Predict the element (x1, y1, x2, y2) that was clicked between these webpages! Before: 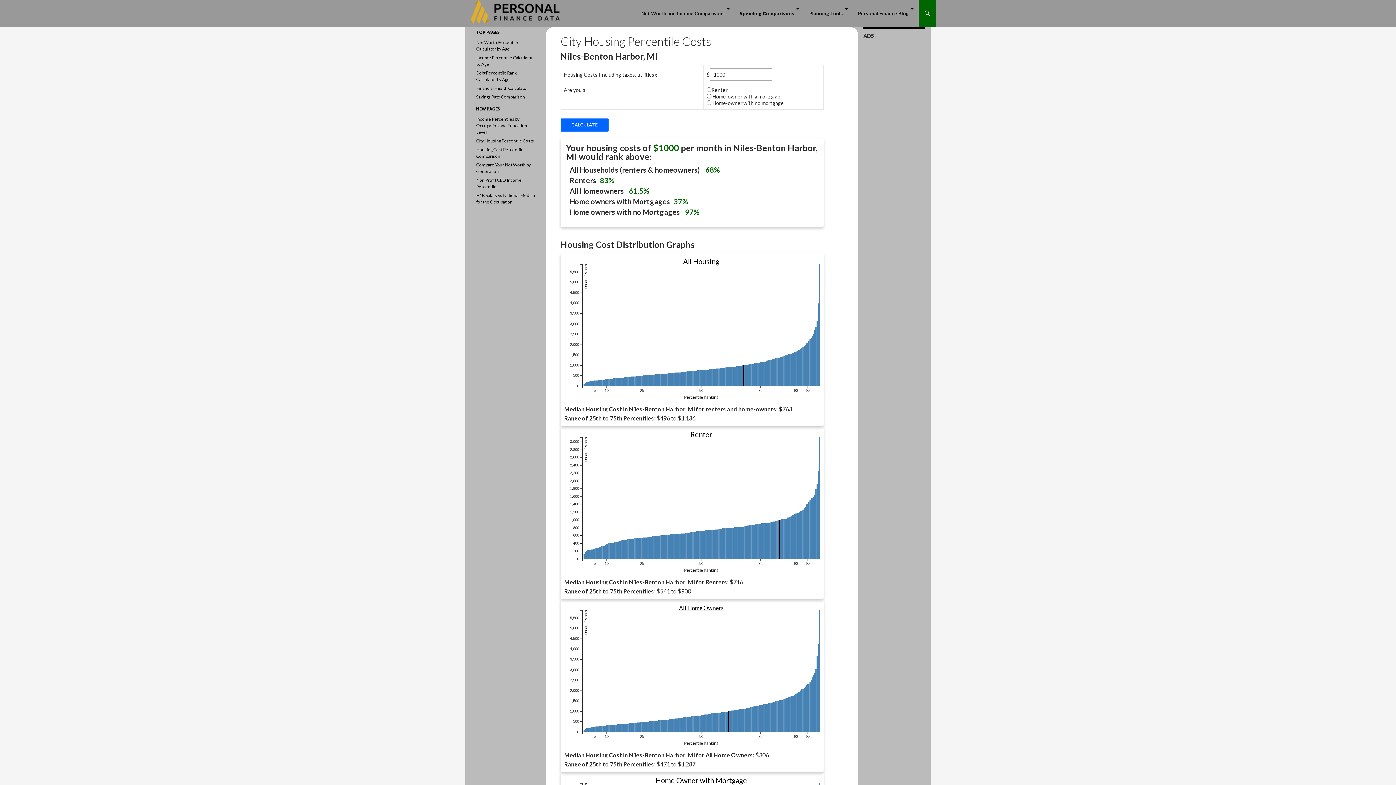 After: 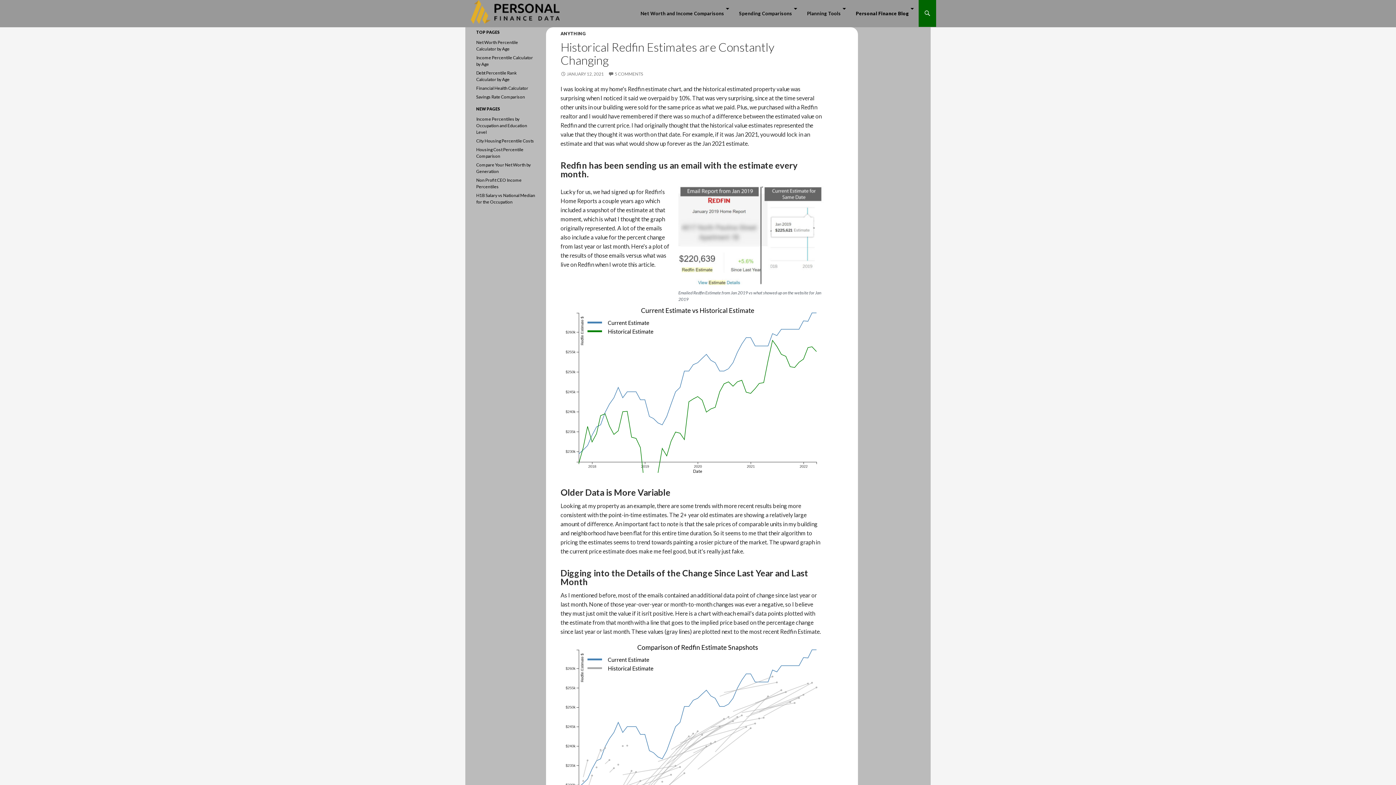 Action: label: Personal Finance Blog bbox: (853, 0, 918, 27)